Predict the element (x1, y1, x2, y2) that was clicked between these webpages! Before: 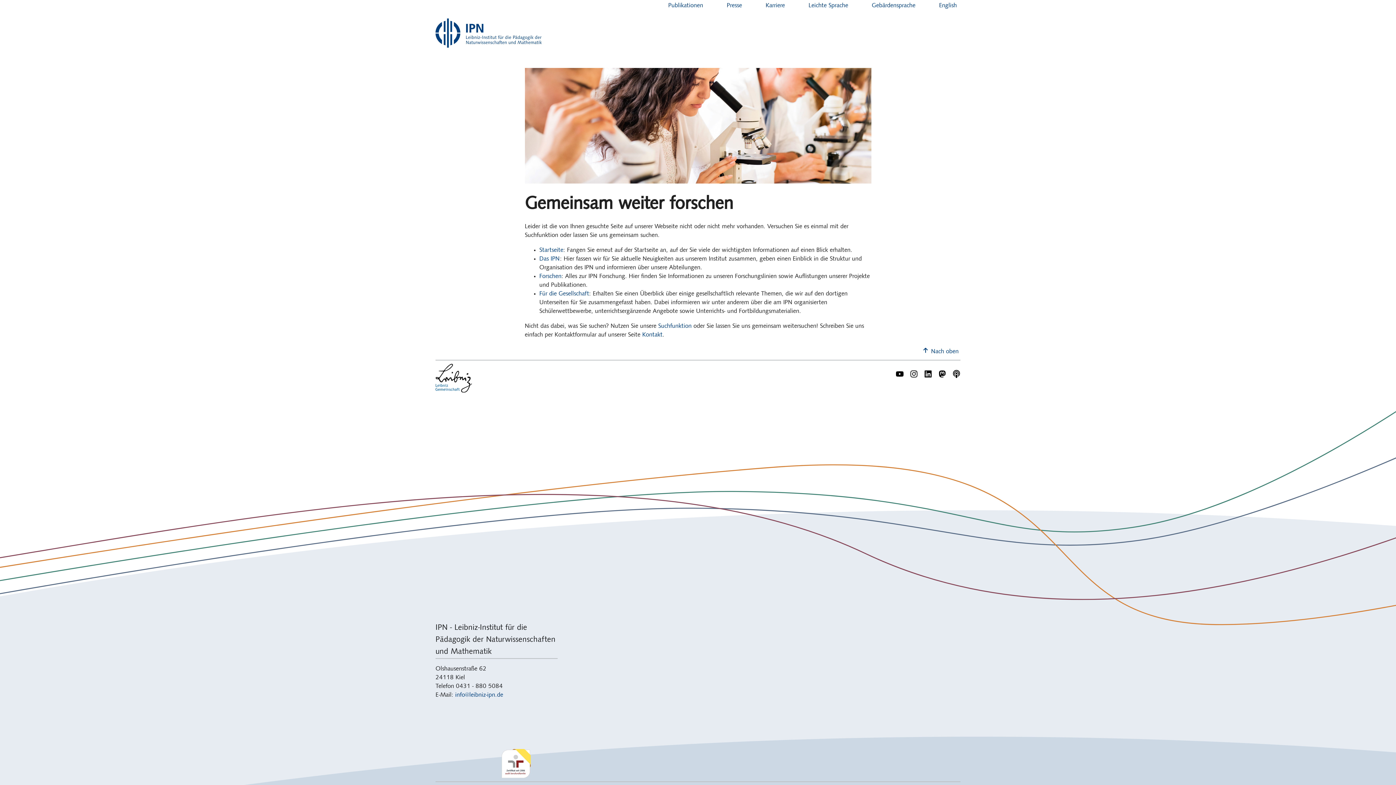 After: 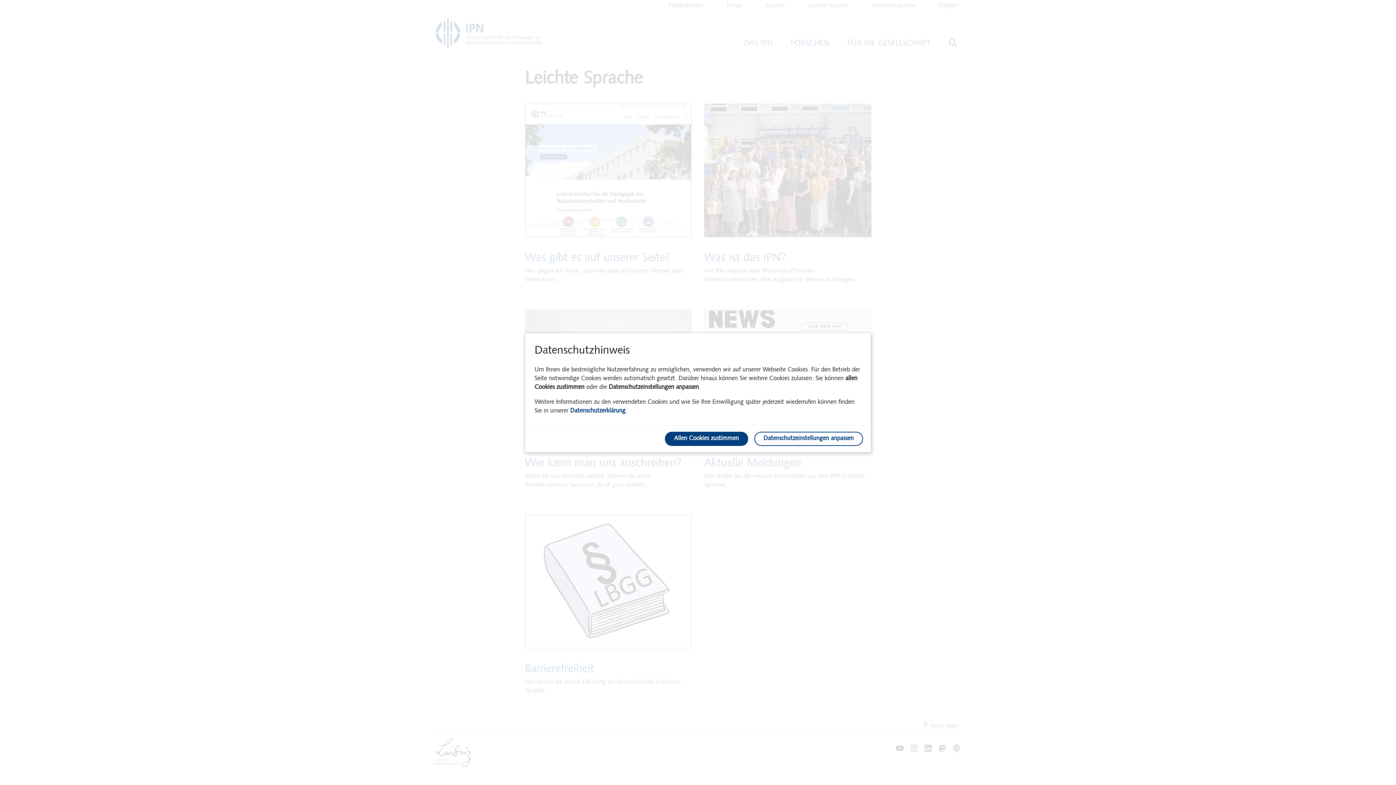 Action: label: Leichte Sprache bbox: (808, 1, 848, 10)